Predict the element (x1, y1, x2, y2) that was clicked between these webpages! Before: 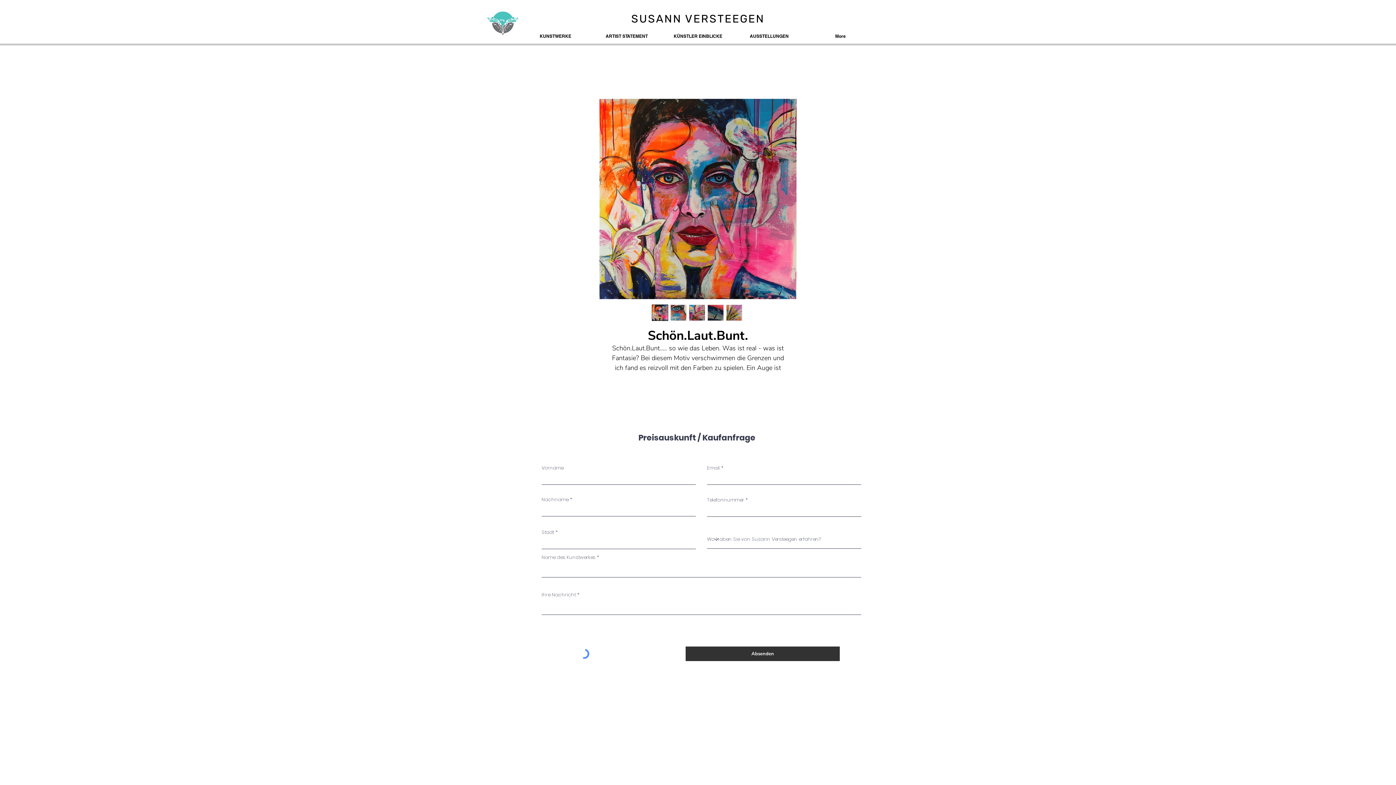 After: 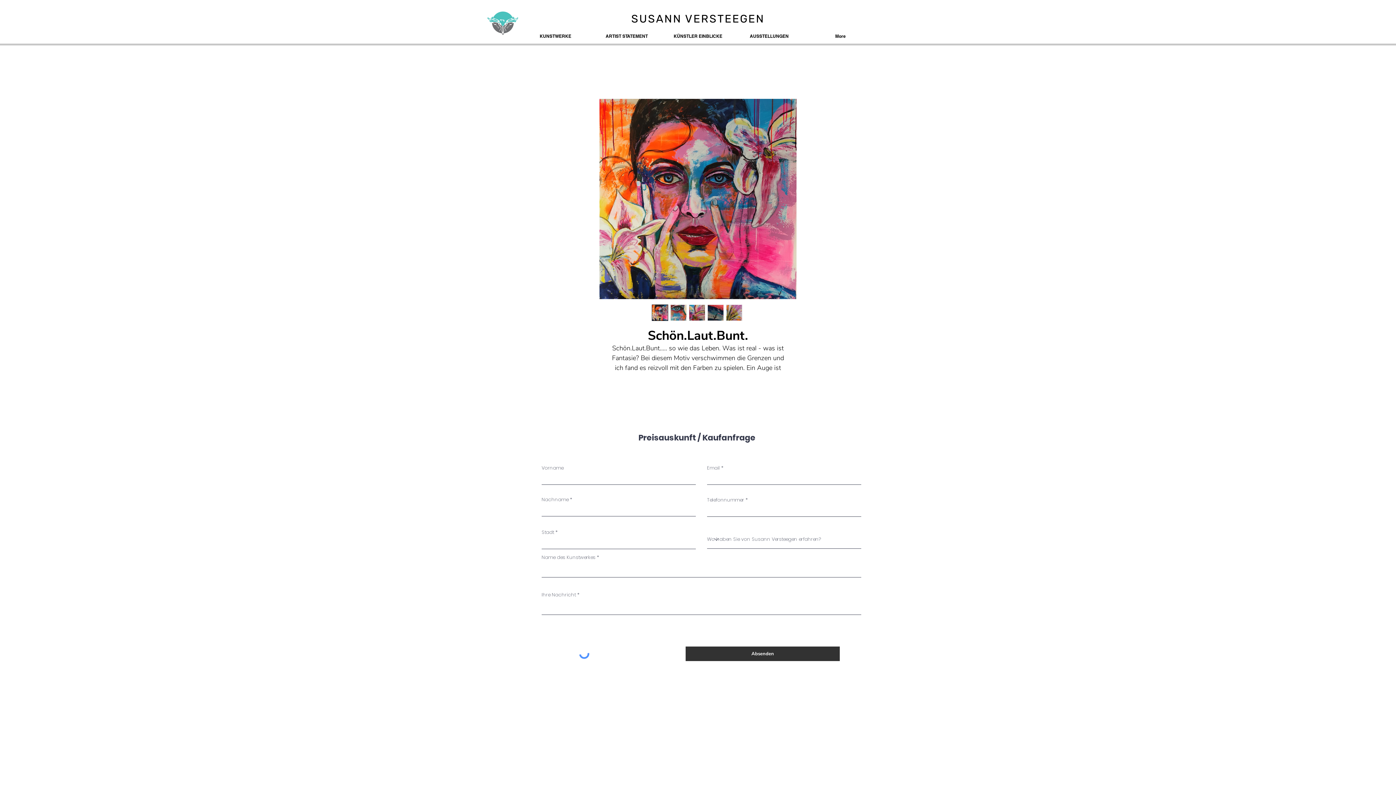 Action: bbox: (726, 304, 742, 321)